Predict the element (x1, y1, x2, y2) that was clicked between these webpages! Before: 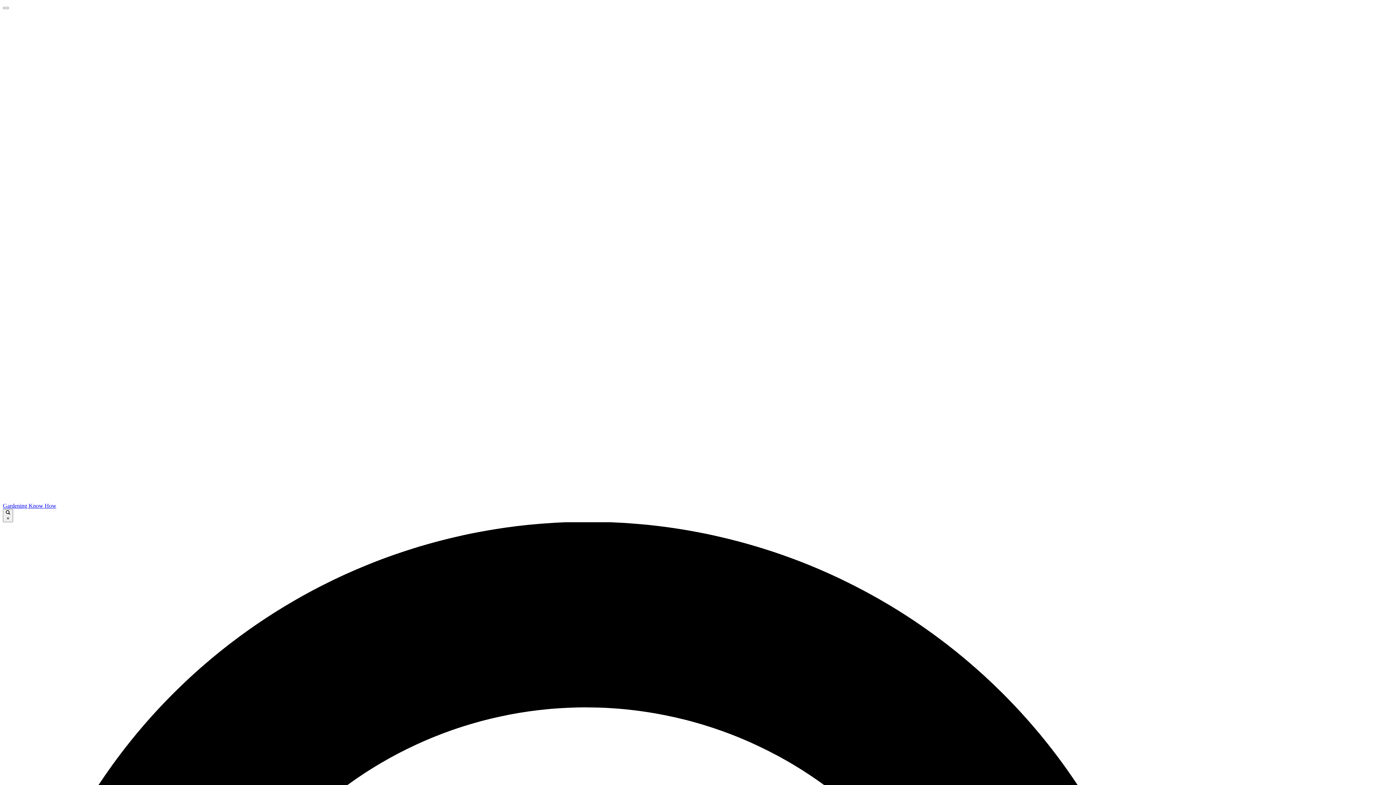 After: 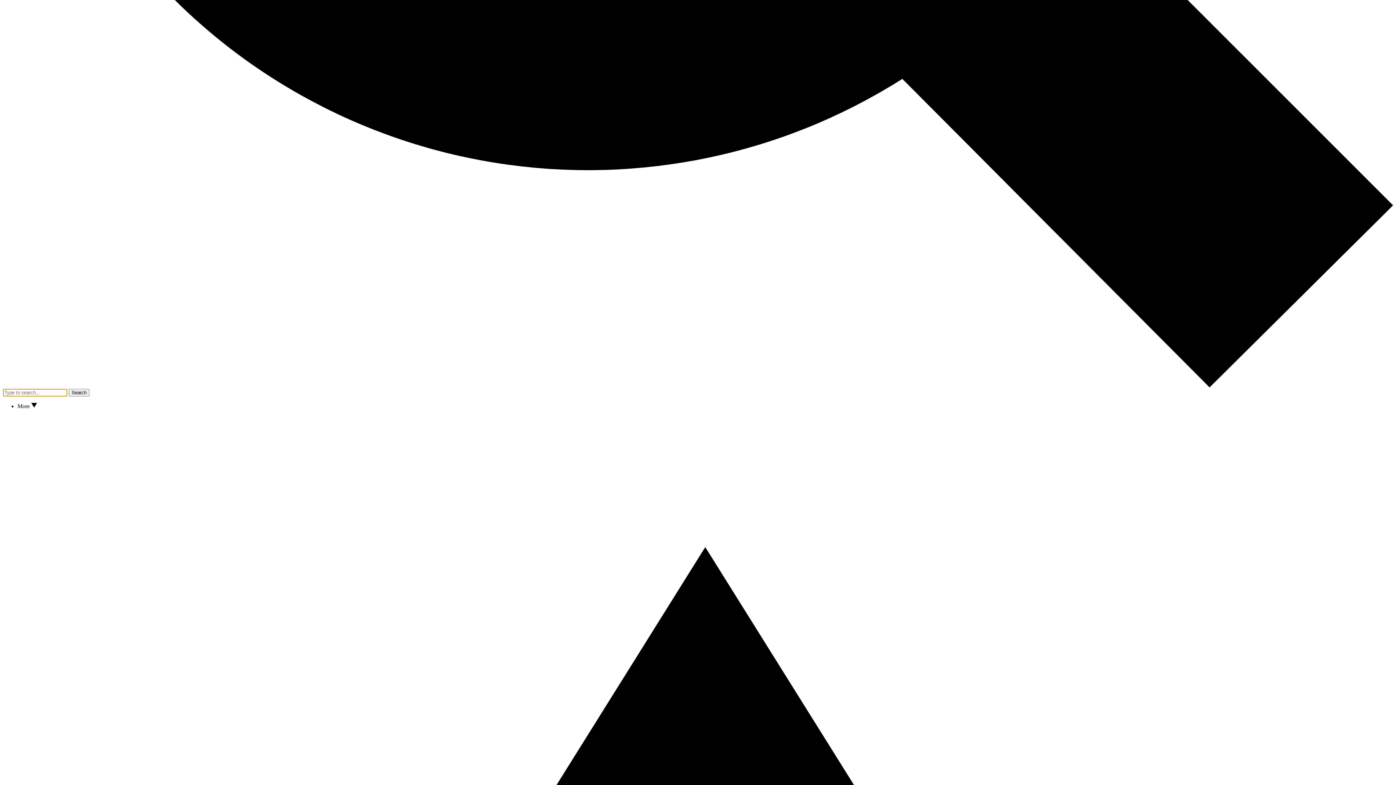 Action: bbox: (2, 6, 8, 9)